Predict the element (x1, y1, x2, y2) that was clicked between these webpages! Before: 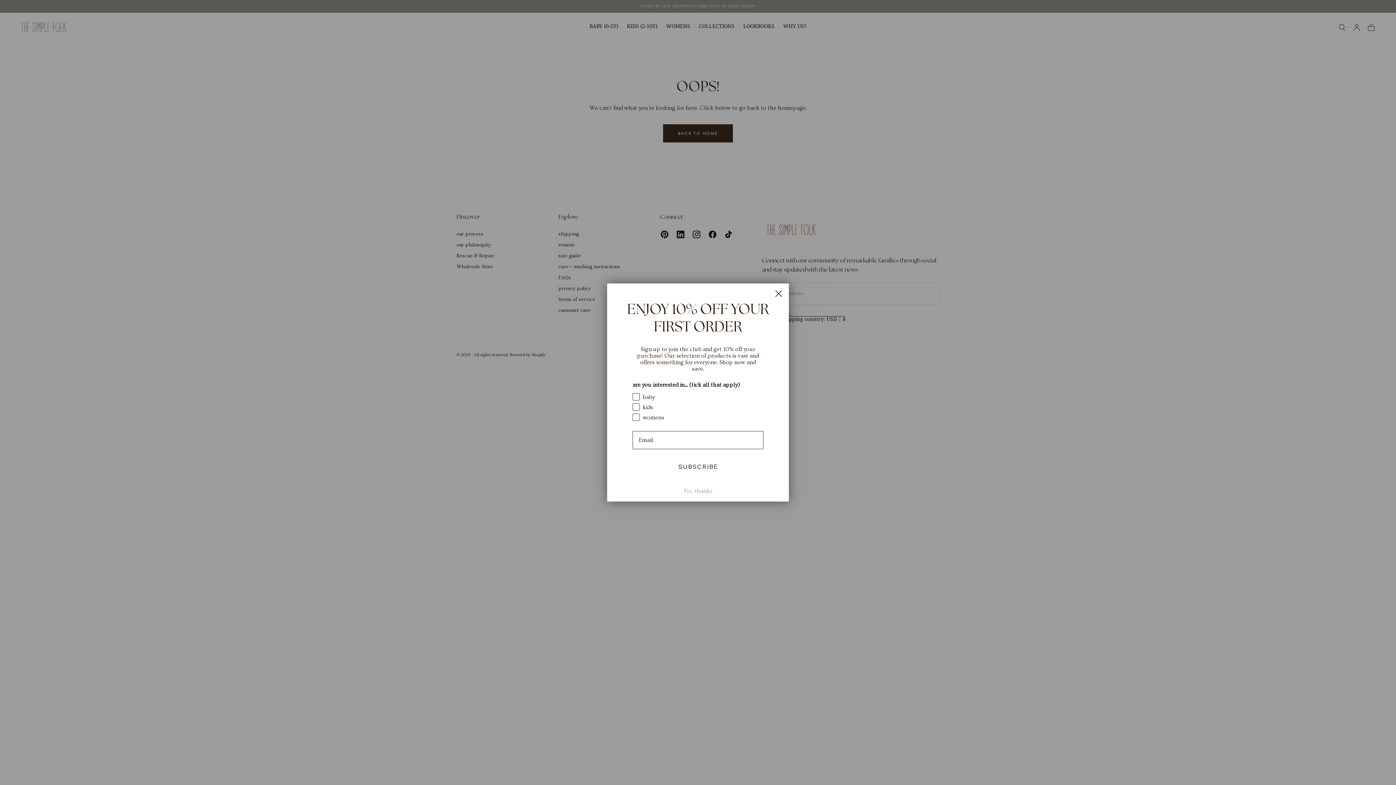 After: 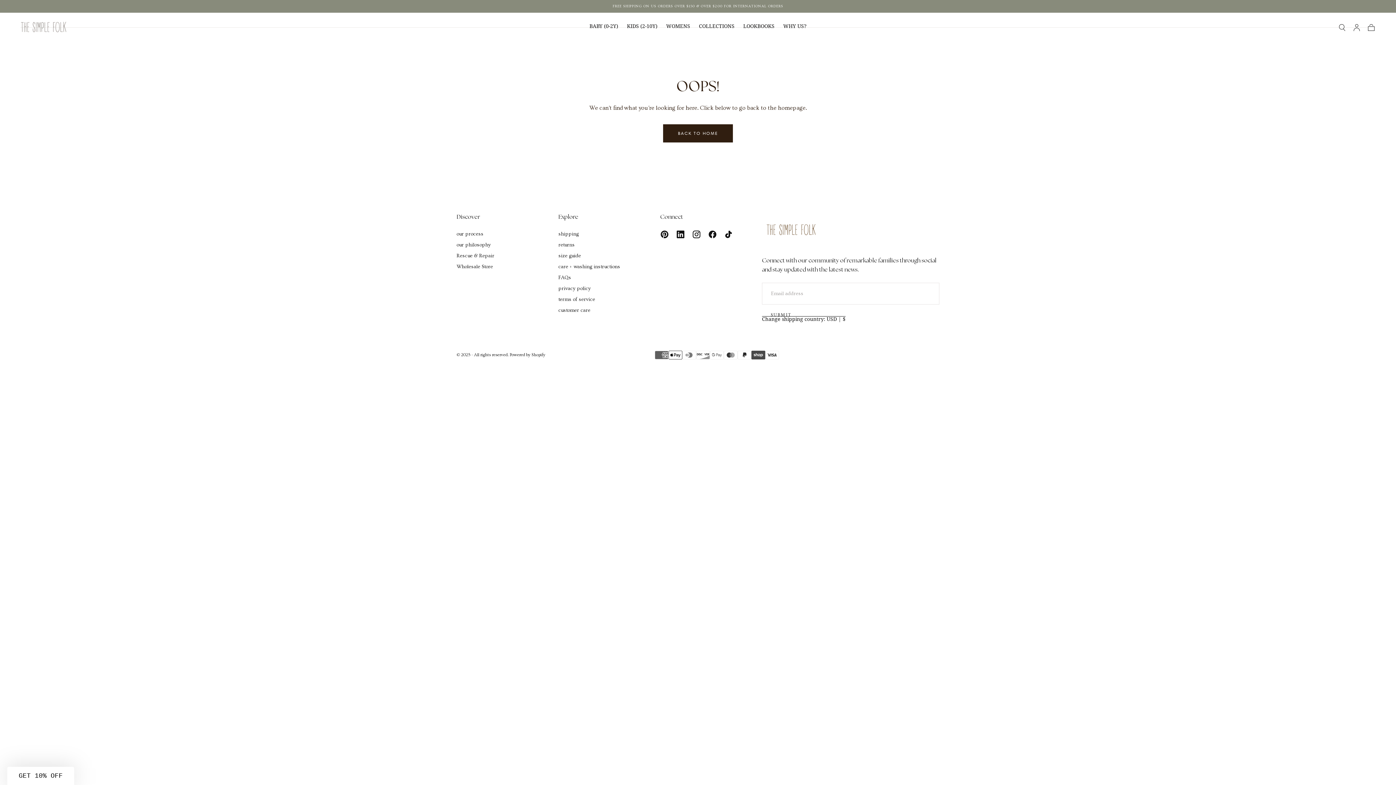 Action: label: No, thanks bbox: (616, 507, 779, 521)